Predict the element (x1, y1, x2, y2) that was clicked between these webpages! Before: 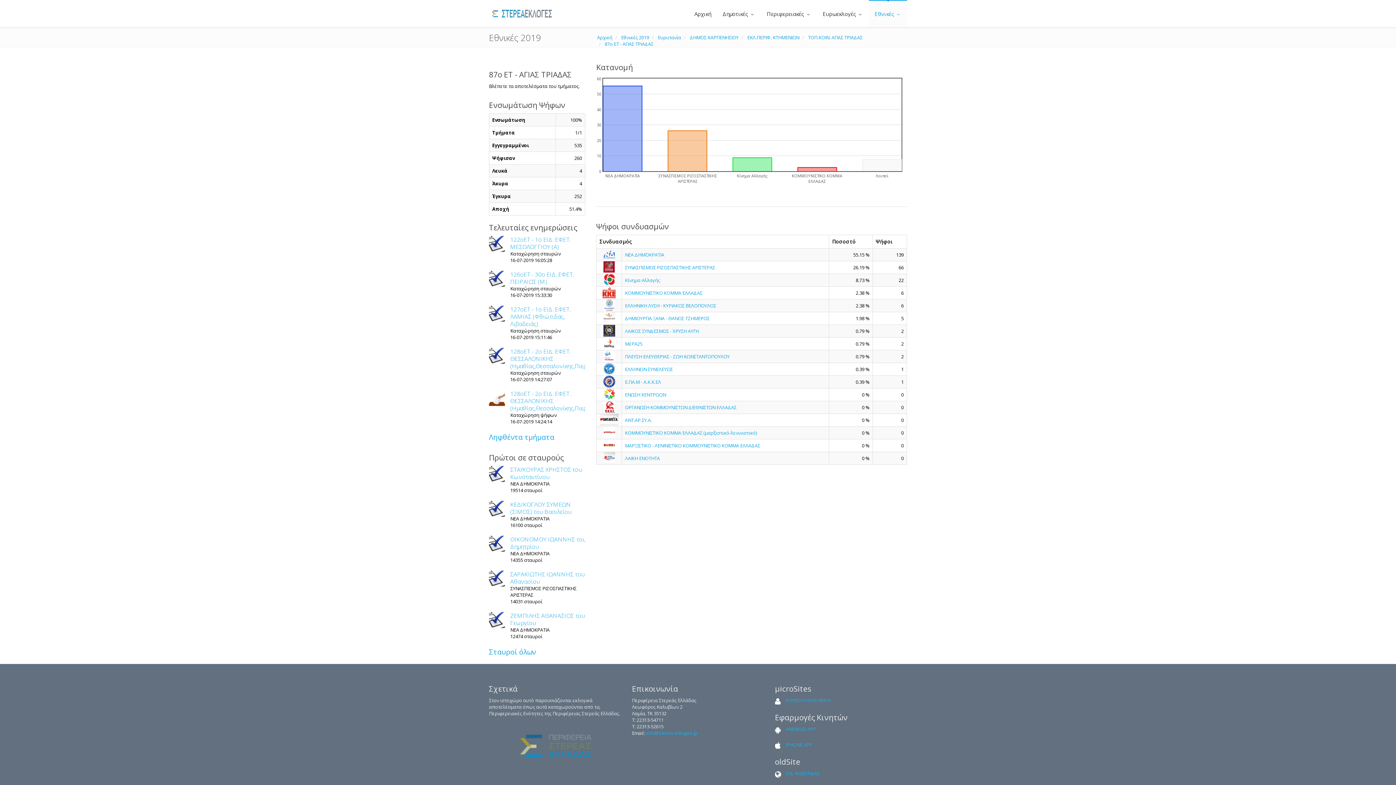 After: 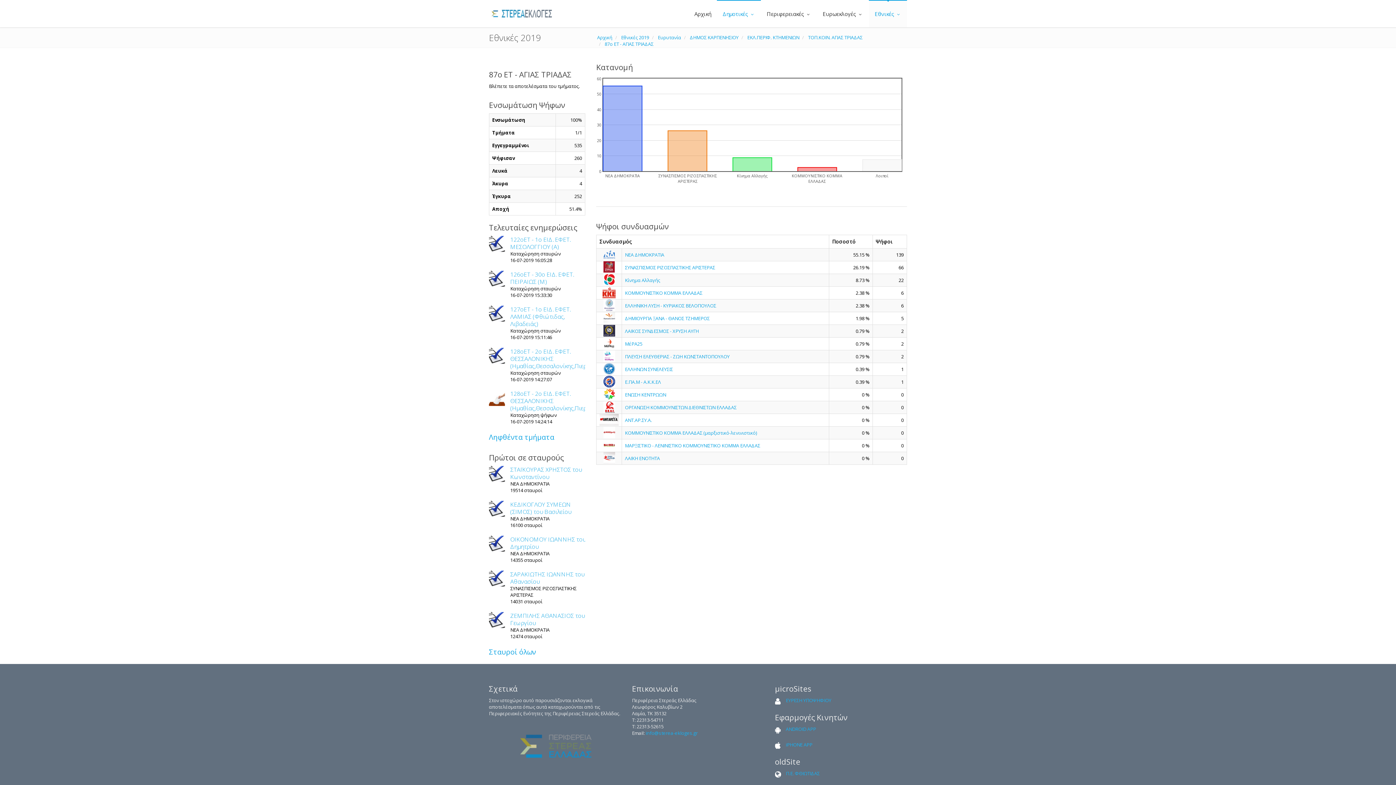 Action: label: Δημοτικές  bbox: (717, 0, 761, 27)